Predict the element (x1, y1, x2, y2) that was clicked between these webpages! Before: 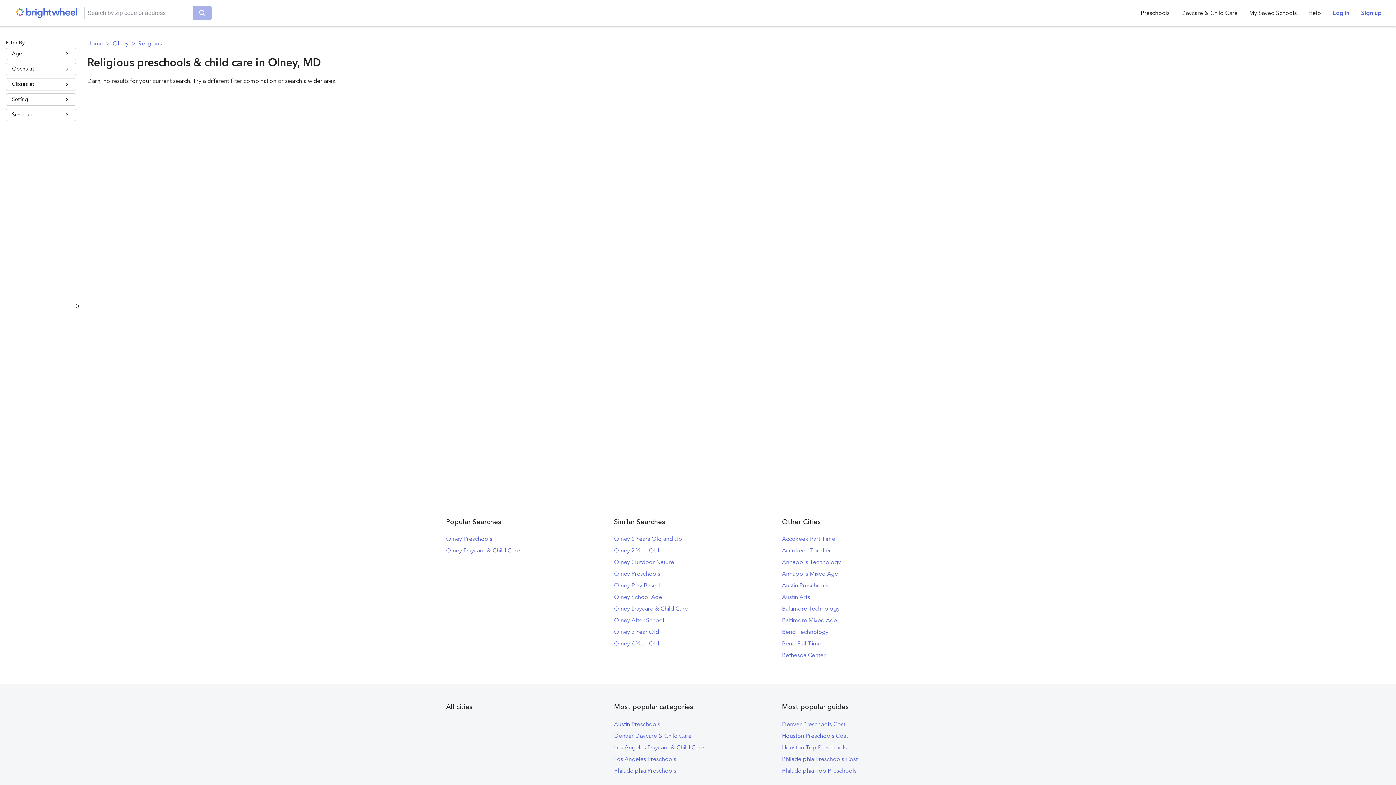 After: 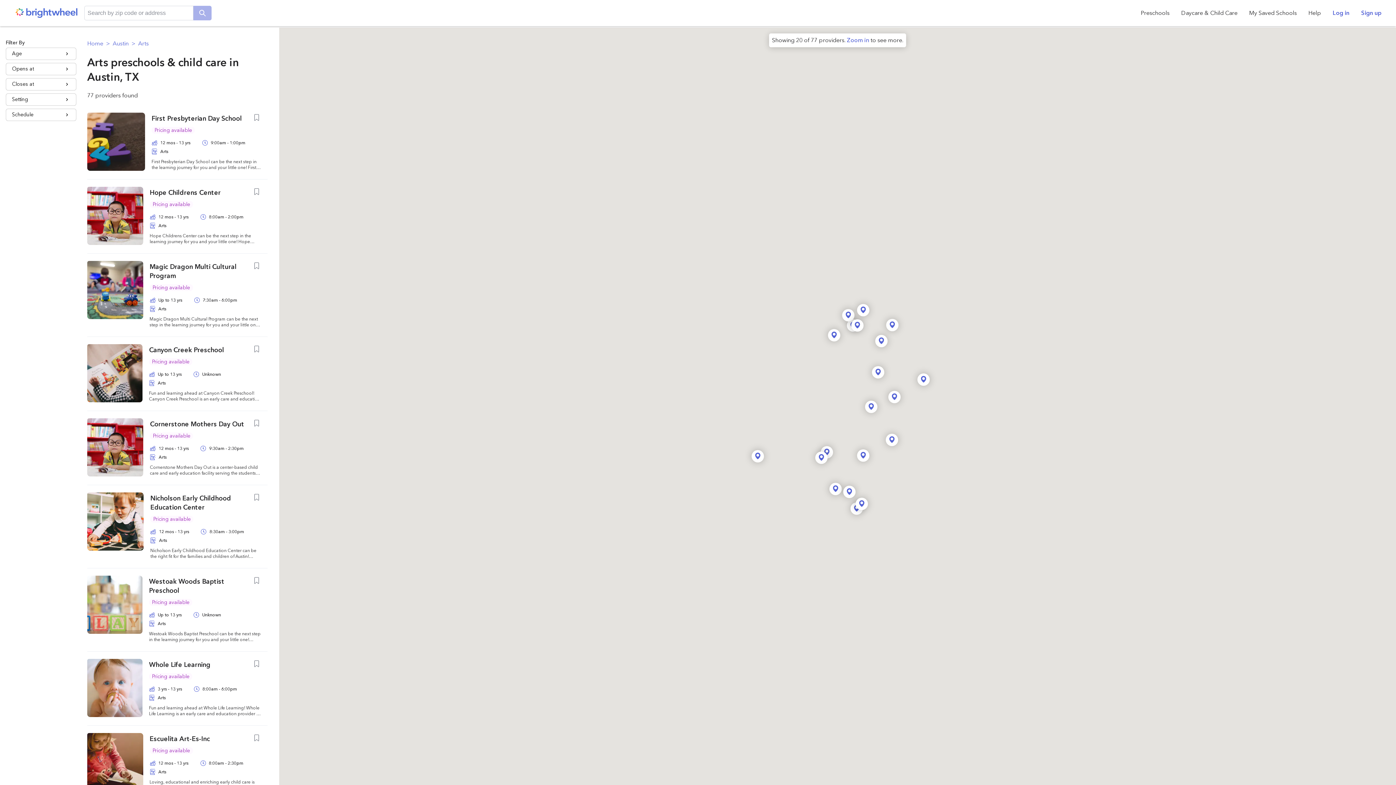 Action: bbox: (782, 593, 810, 600) label: Austin Arts